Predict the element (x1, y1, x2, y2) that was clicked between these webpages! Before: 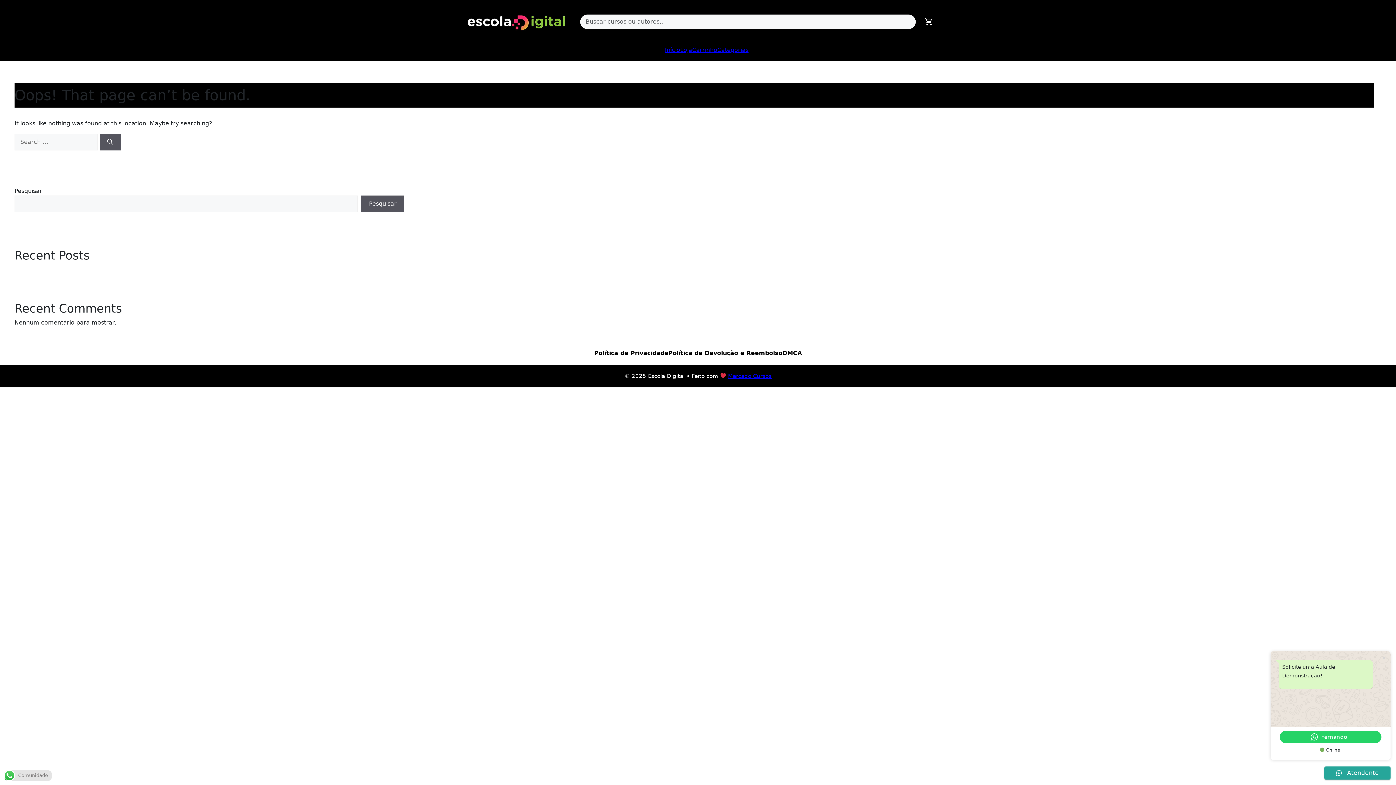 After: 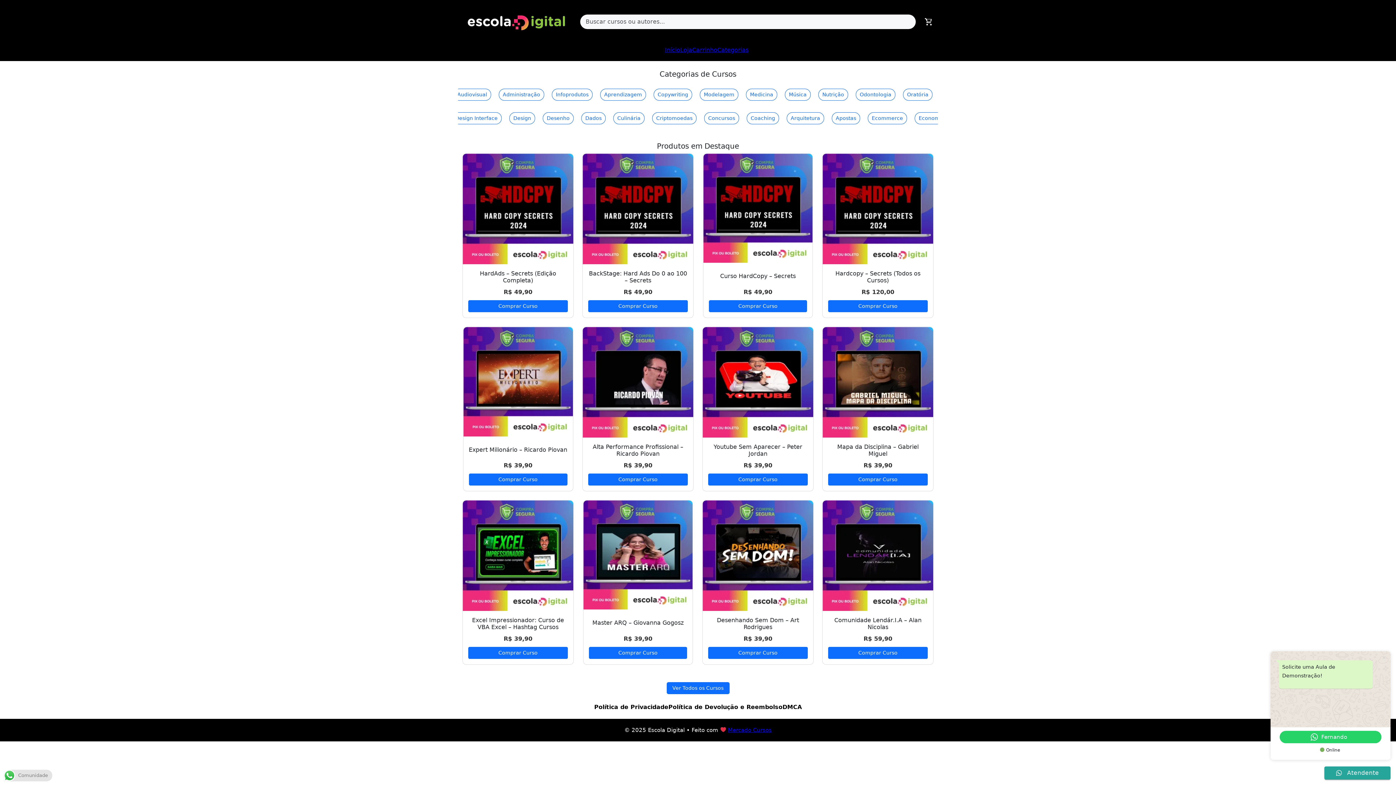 Action: bbox: (462, 17, 571, 24)